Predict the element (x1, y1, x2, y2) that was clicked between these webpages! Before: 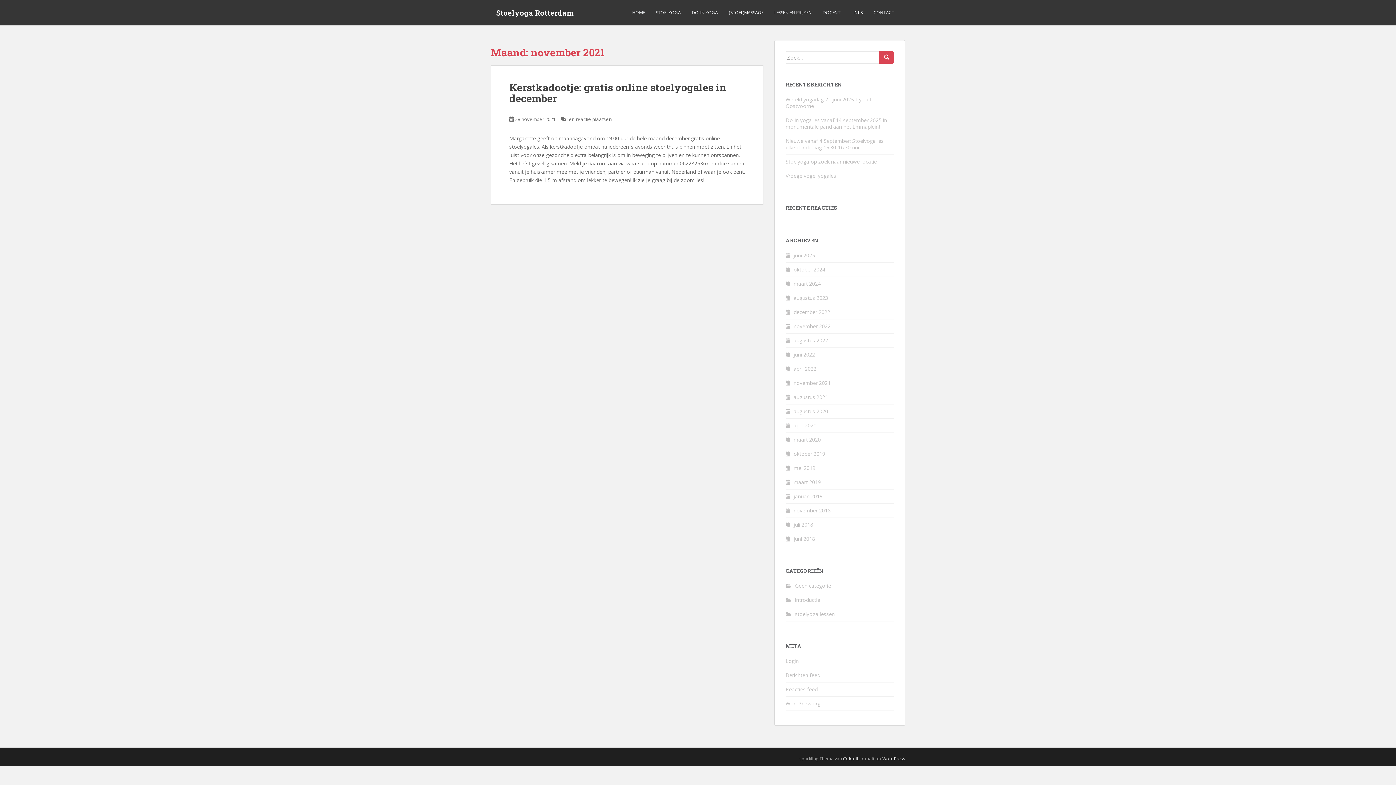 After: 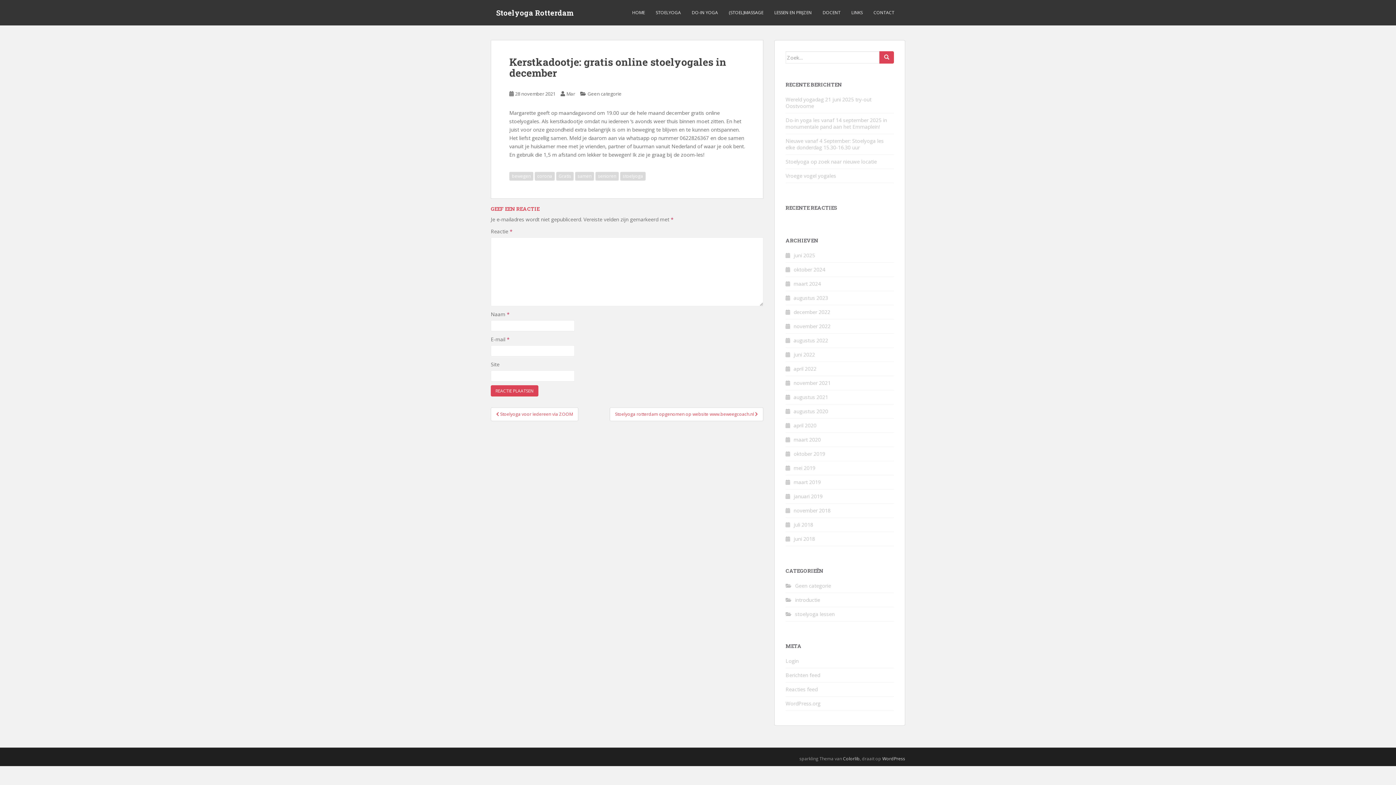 Action: label: Een reactie plaatsen bbox: (566, 116, 612, 122)